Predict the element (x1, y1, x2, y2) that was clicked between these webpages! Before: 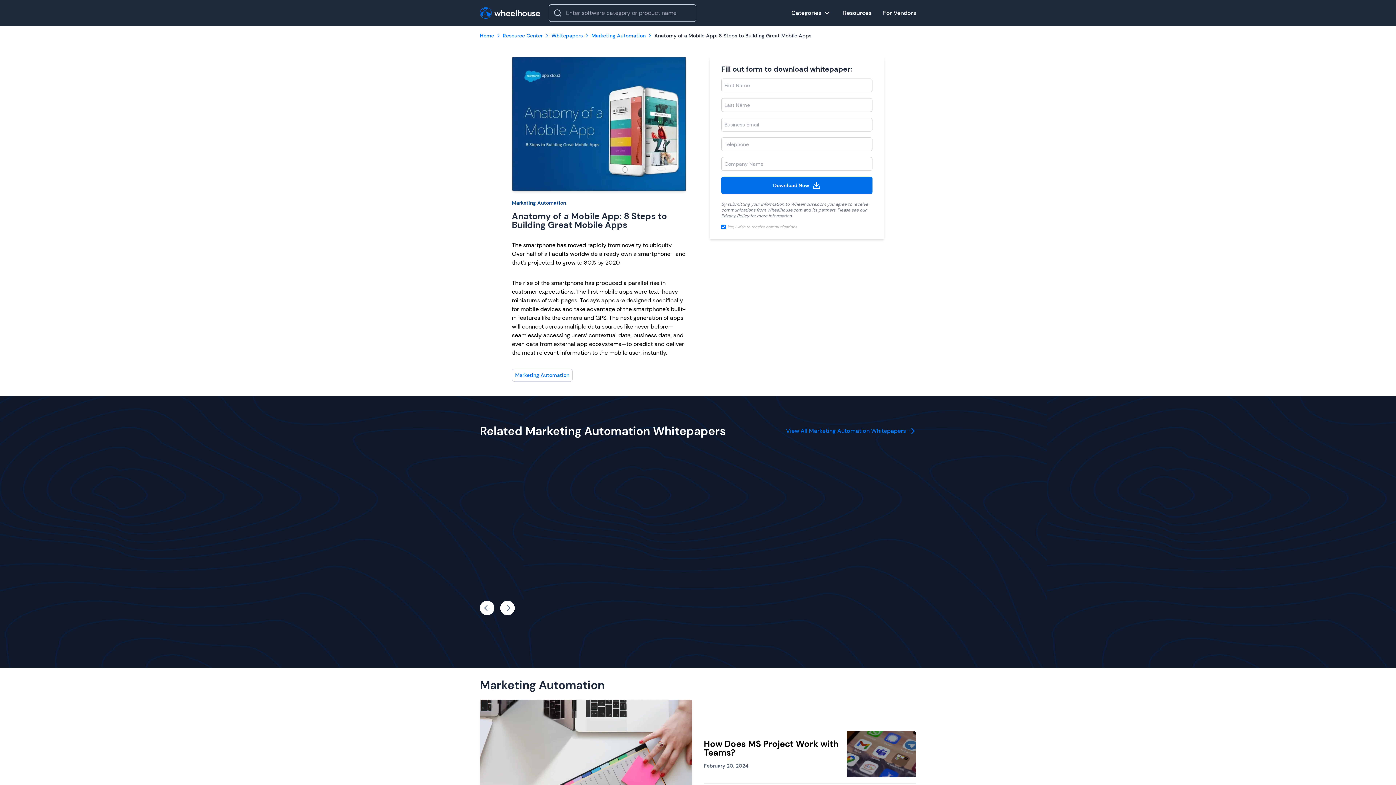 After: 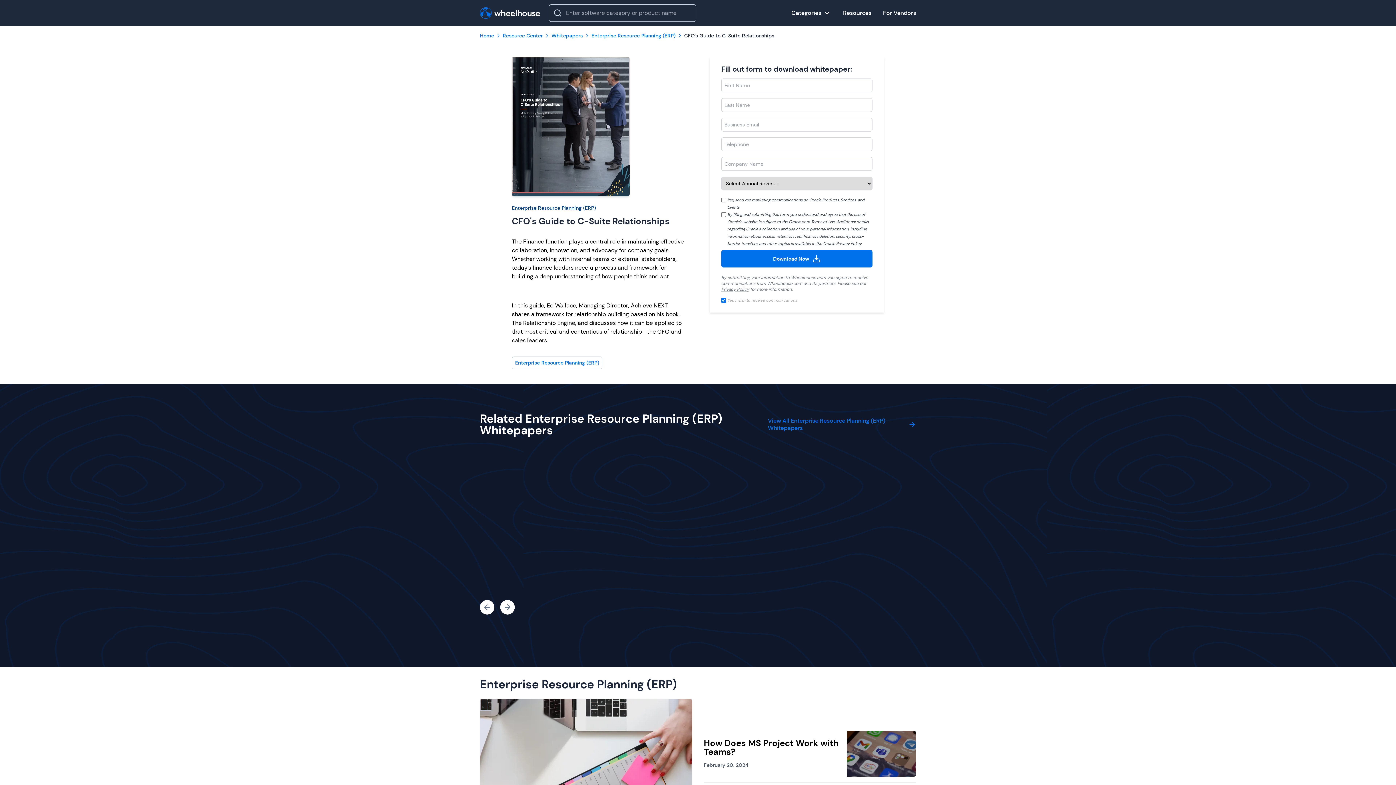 Action: label: CFO's Guide to C-Suite Relationships bbox: (453, 448, 692, 554)